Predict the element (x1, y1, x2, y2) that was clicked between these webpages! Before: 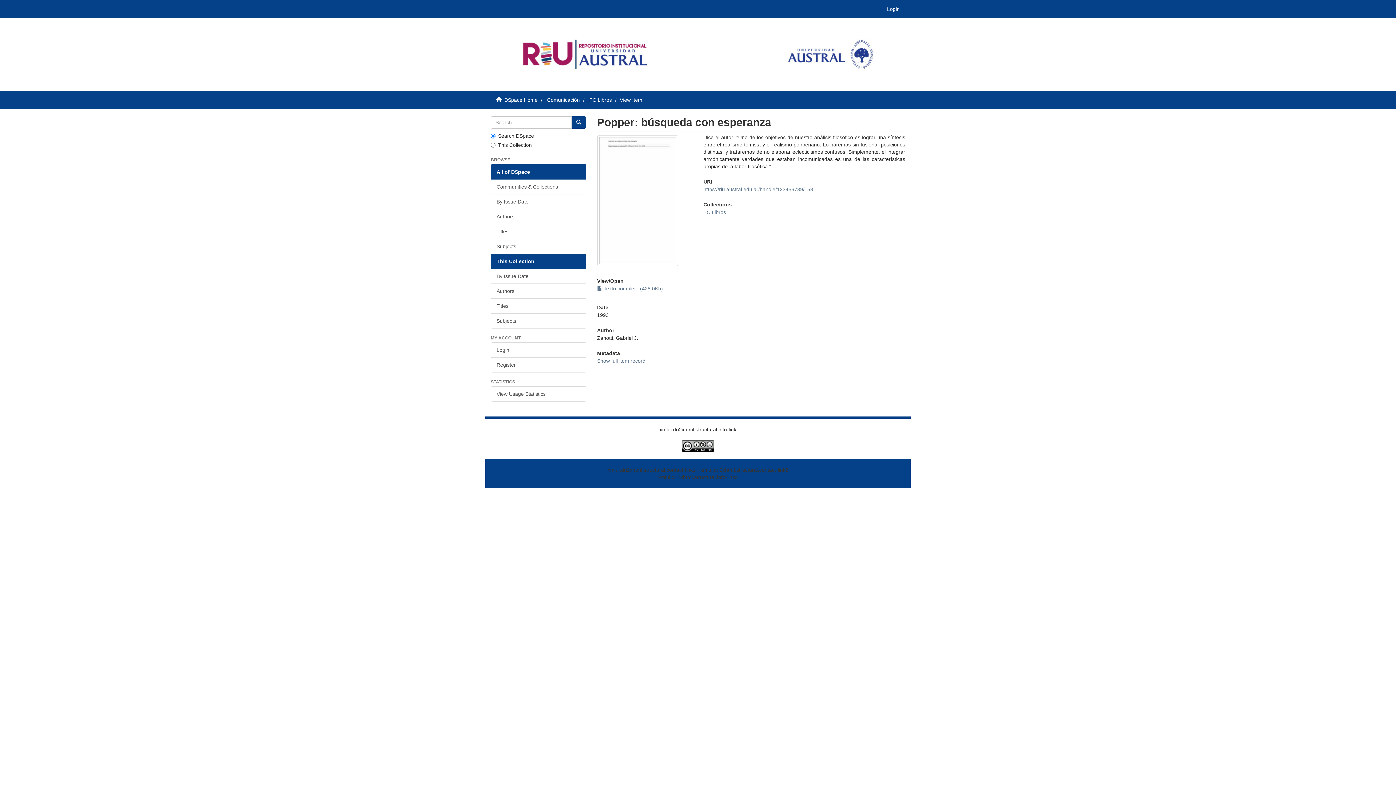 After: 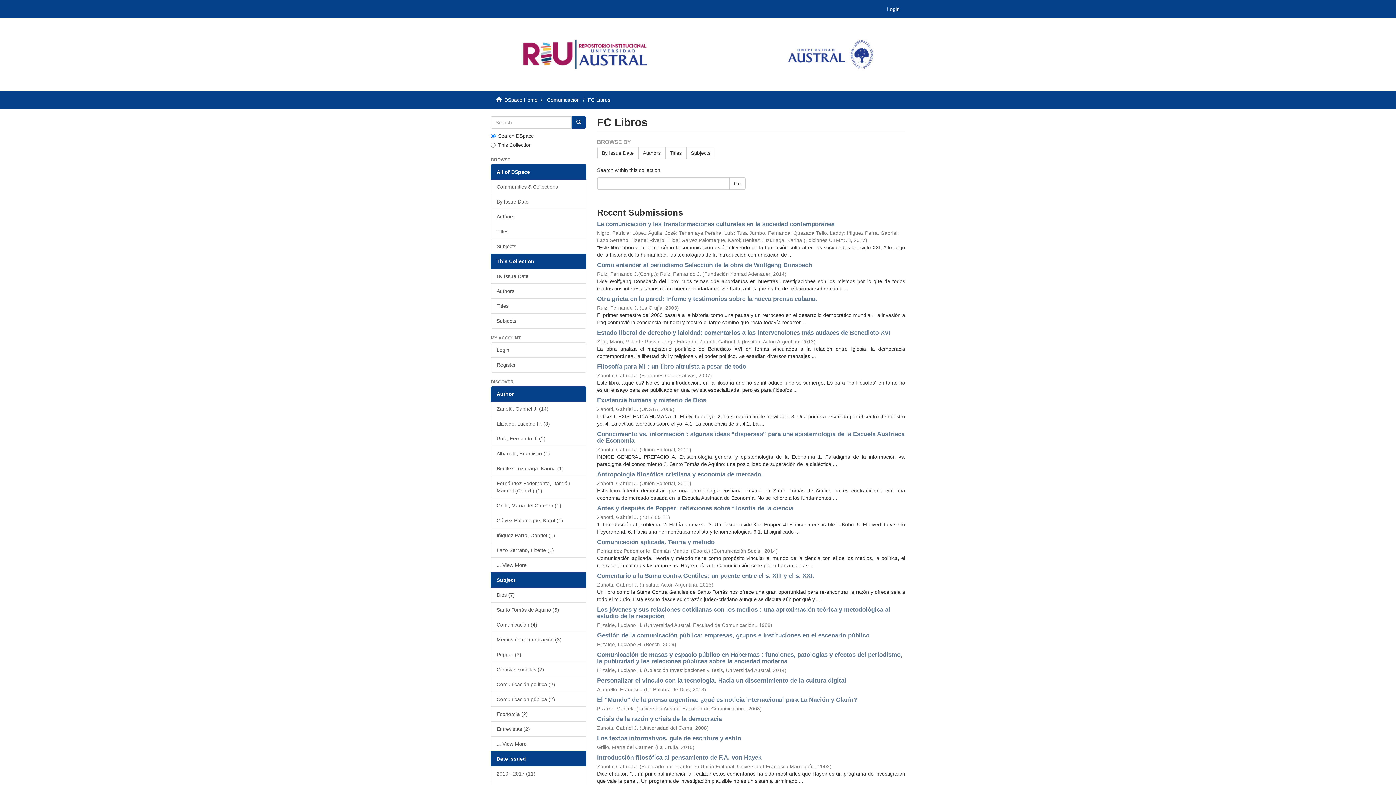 Action: bbox: (703, 209, 726, 215) label: FC Libros